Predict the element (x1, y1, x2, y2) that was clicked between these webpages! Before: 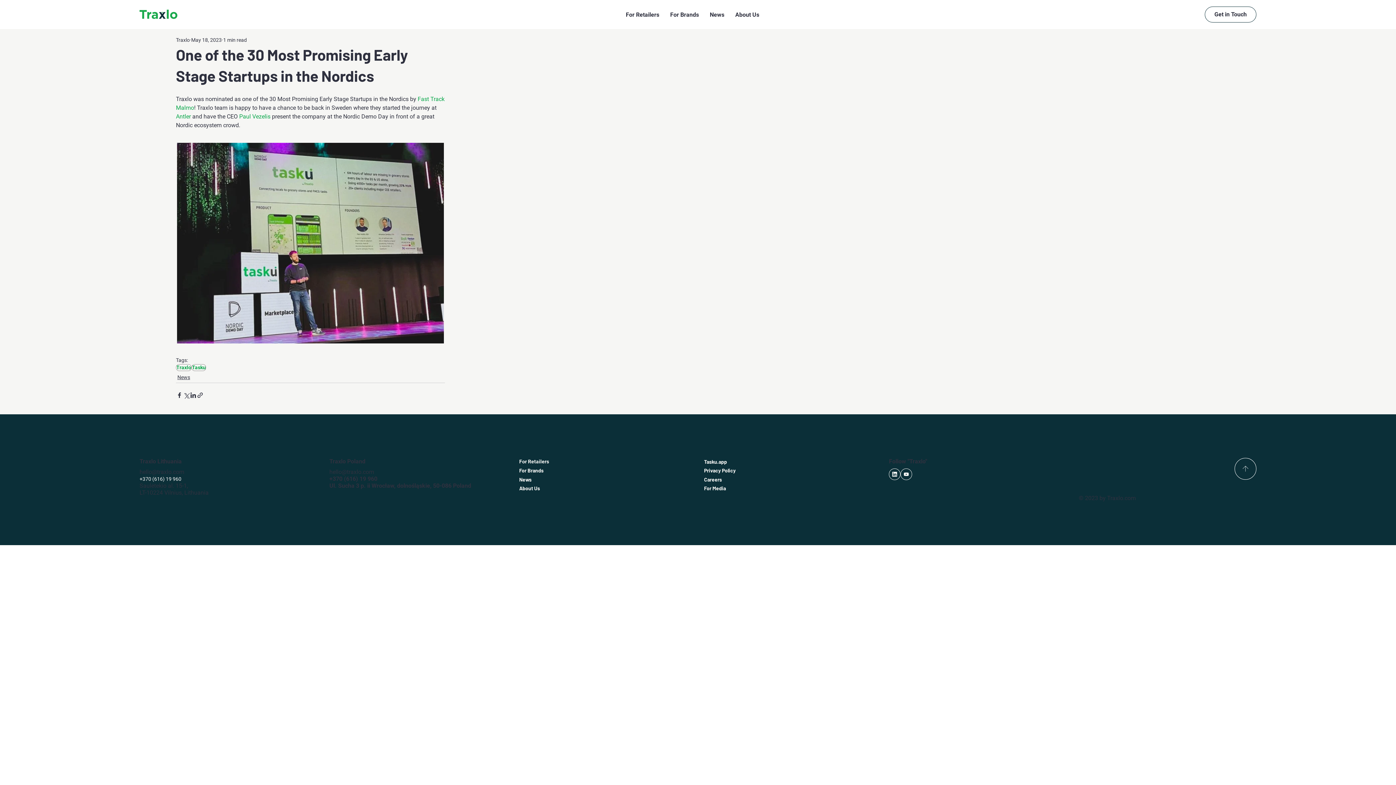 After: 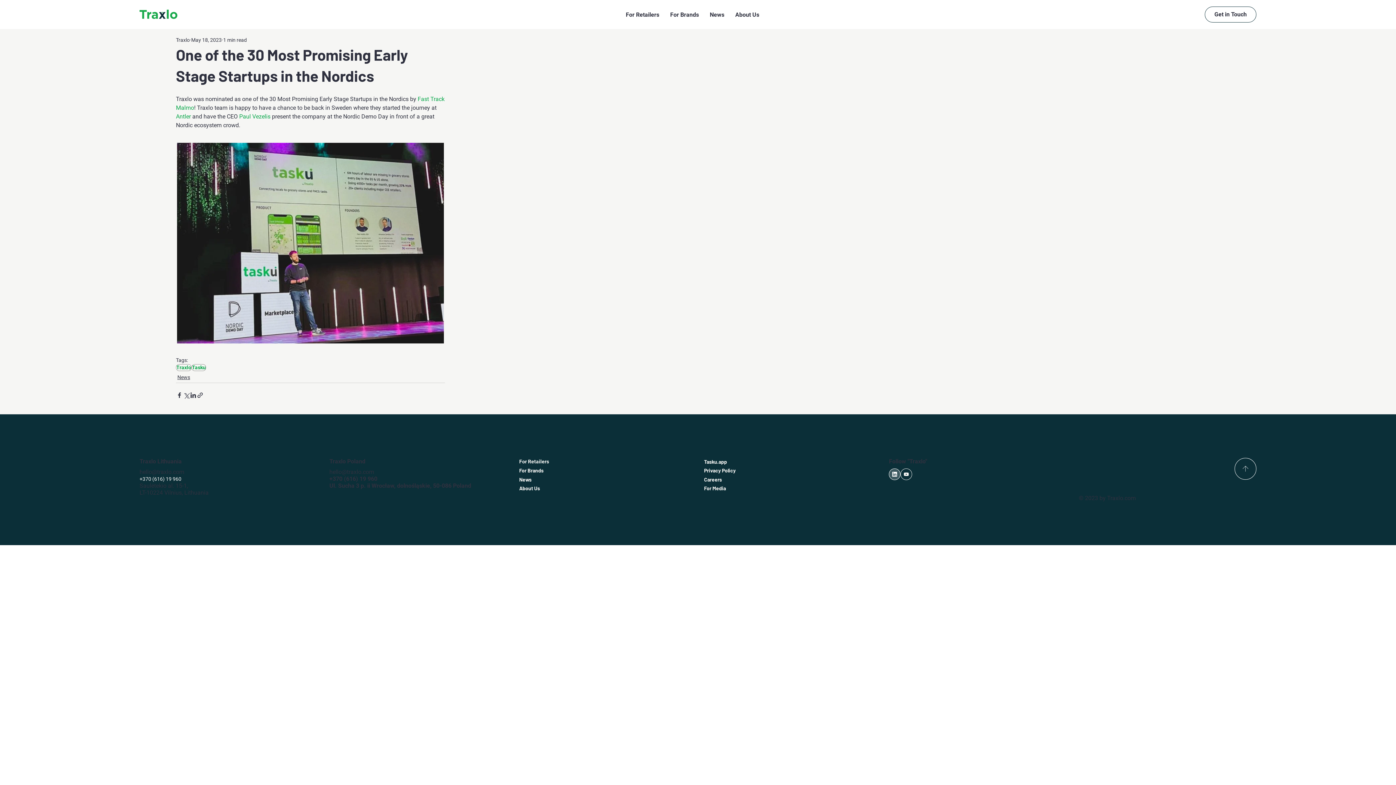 Action: bbox: (889, 468, 900, 480) label: LinkedIn link